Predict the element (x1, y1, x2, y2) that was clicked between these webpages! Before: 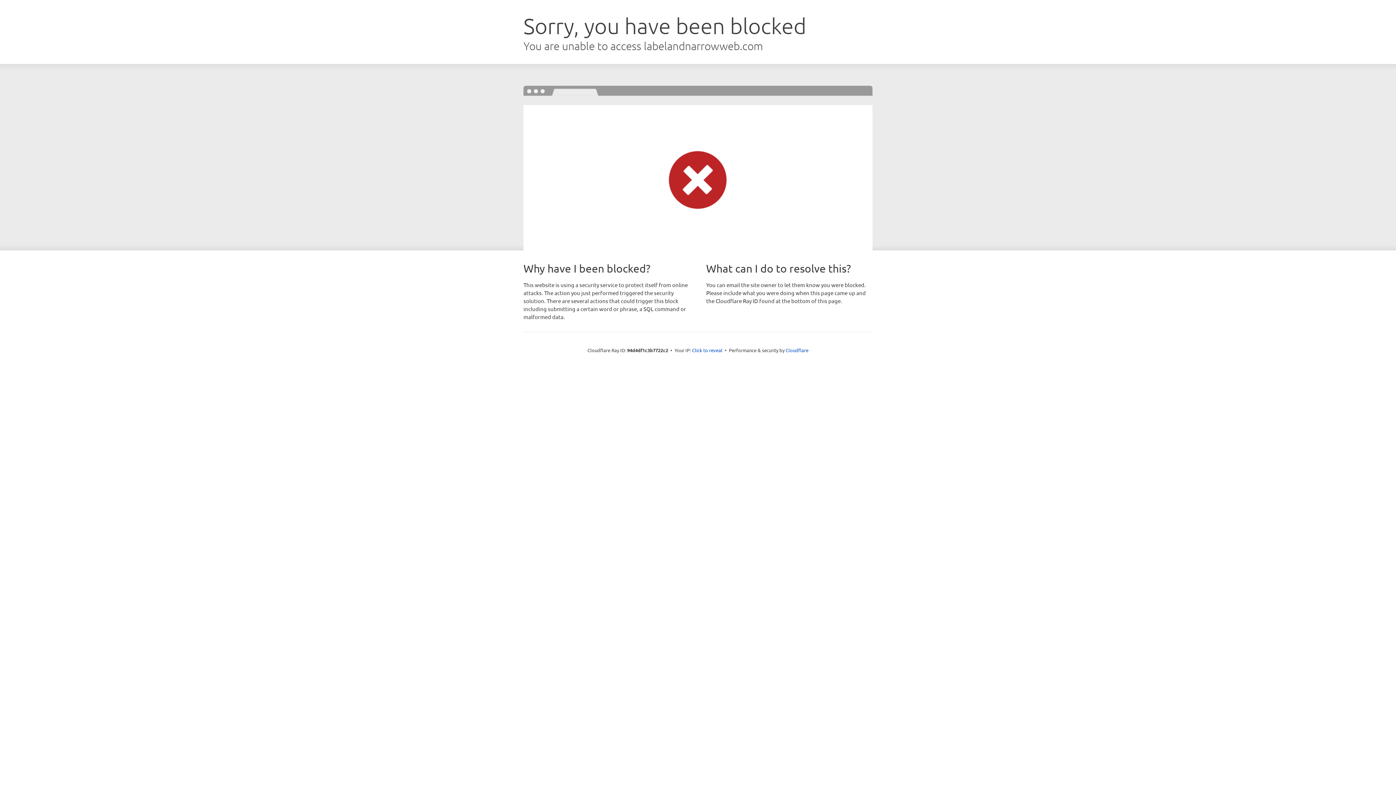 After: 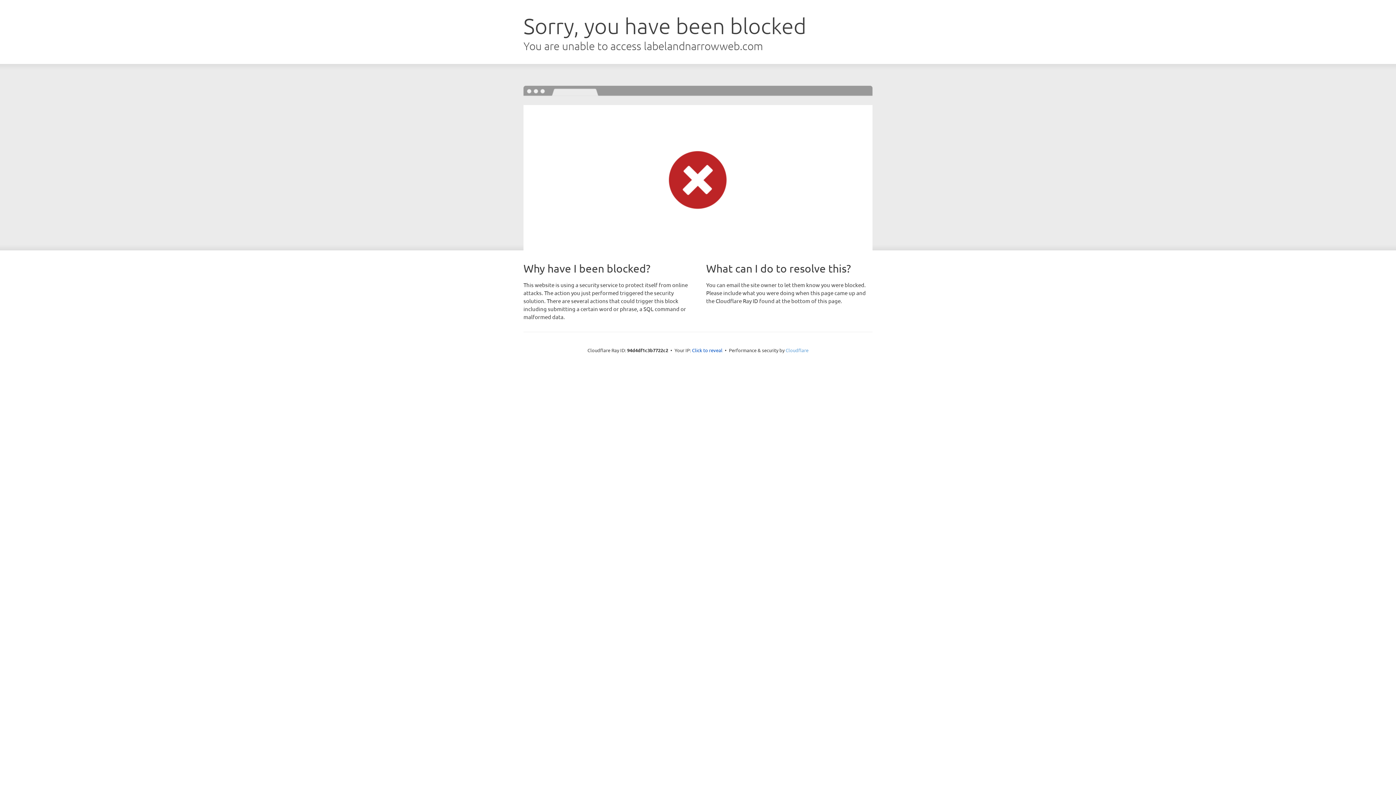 Action: label: Cloudflare bbox: (785, 347, 808, 353)